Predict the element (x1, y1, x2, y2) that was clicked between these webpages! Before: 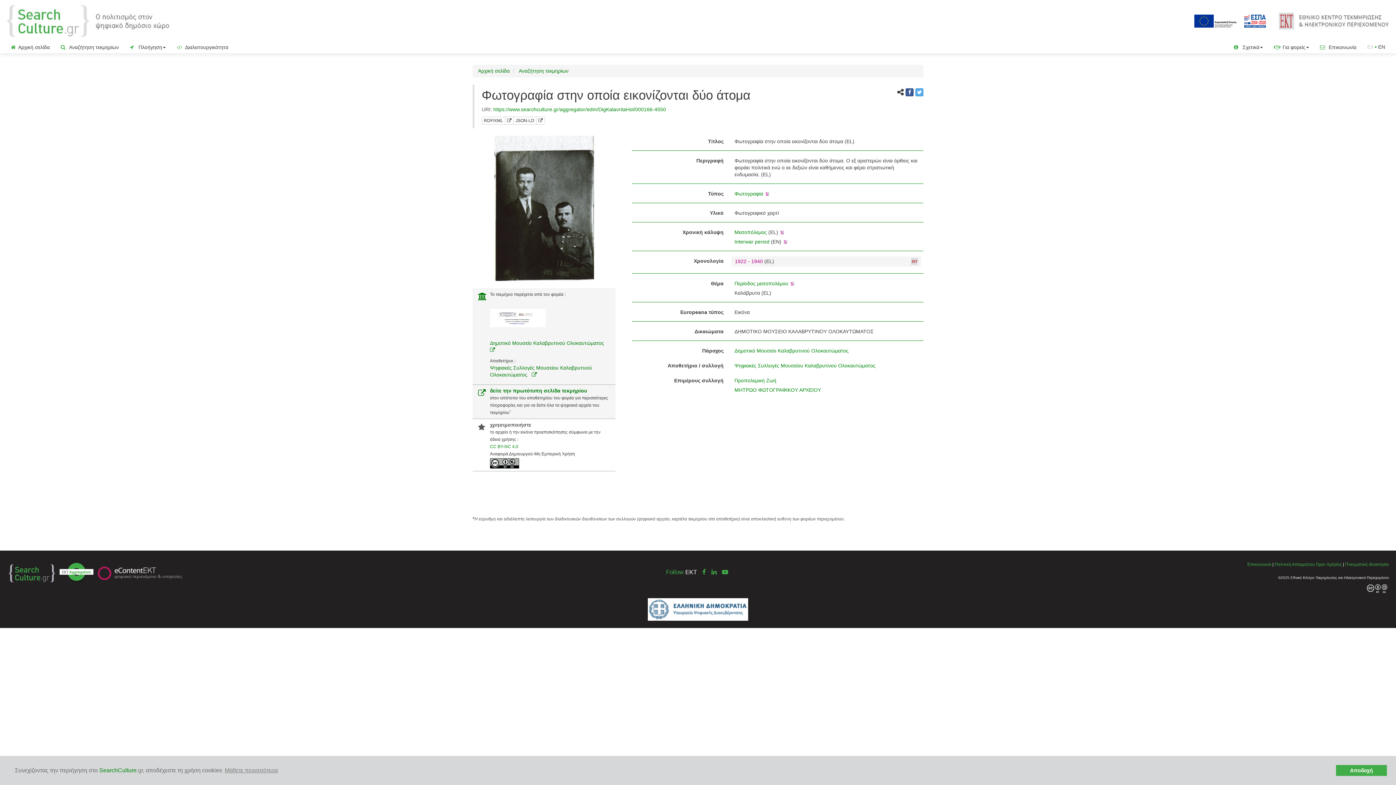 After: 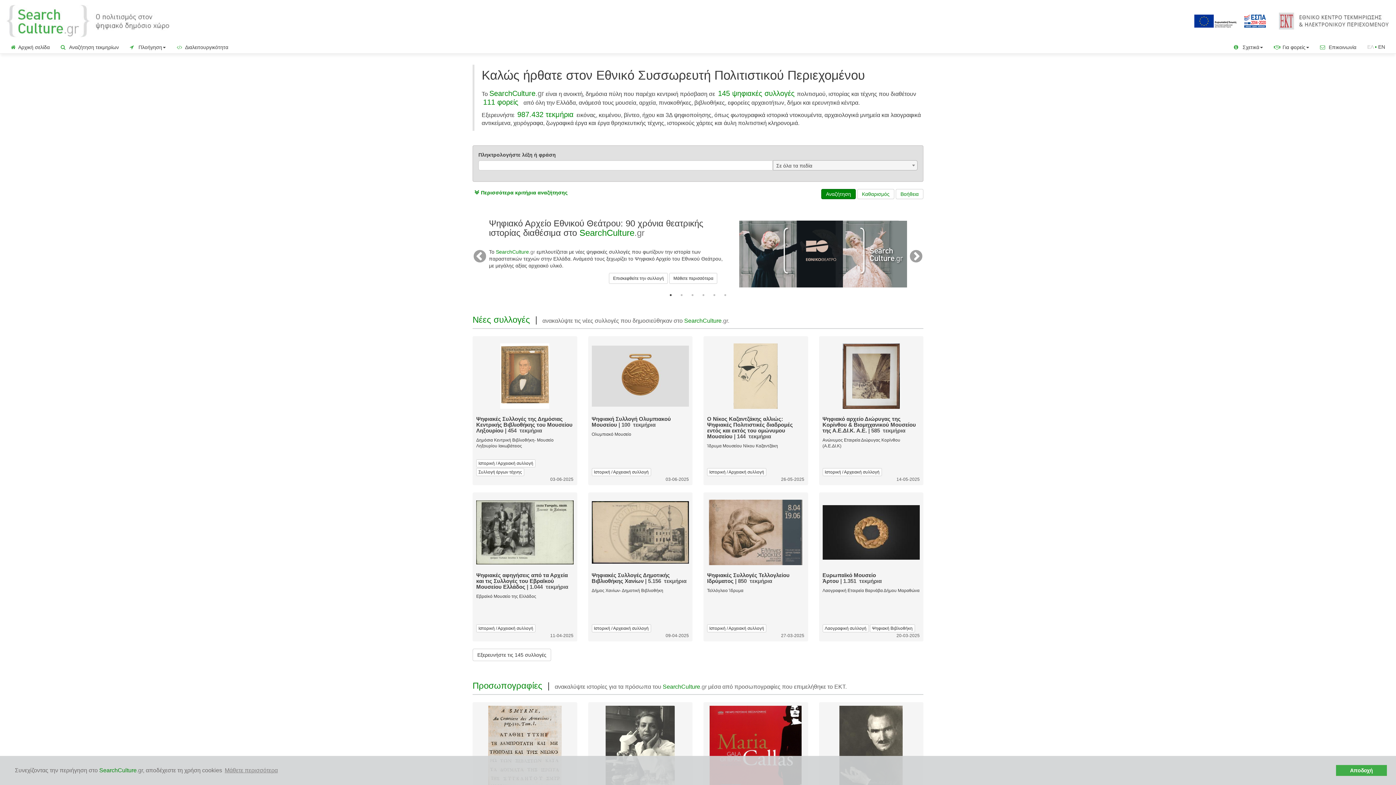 Action: bbox: (6, 17, 169, 23)